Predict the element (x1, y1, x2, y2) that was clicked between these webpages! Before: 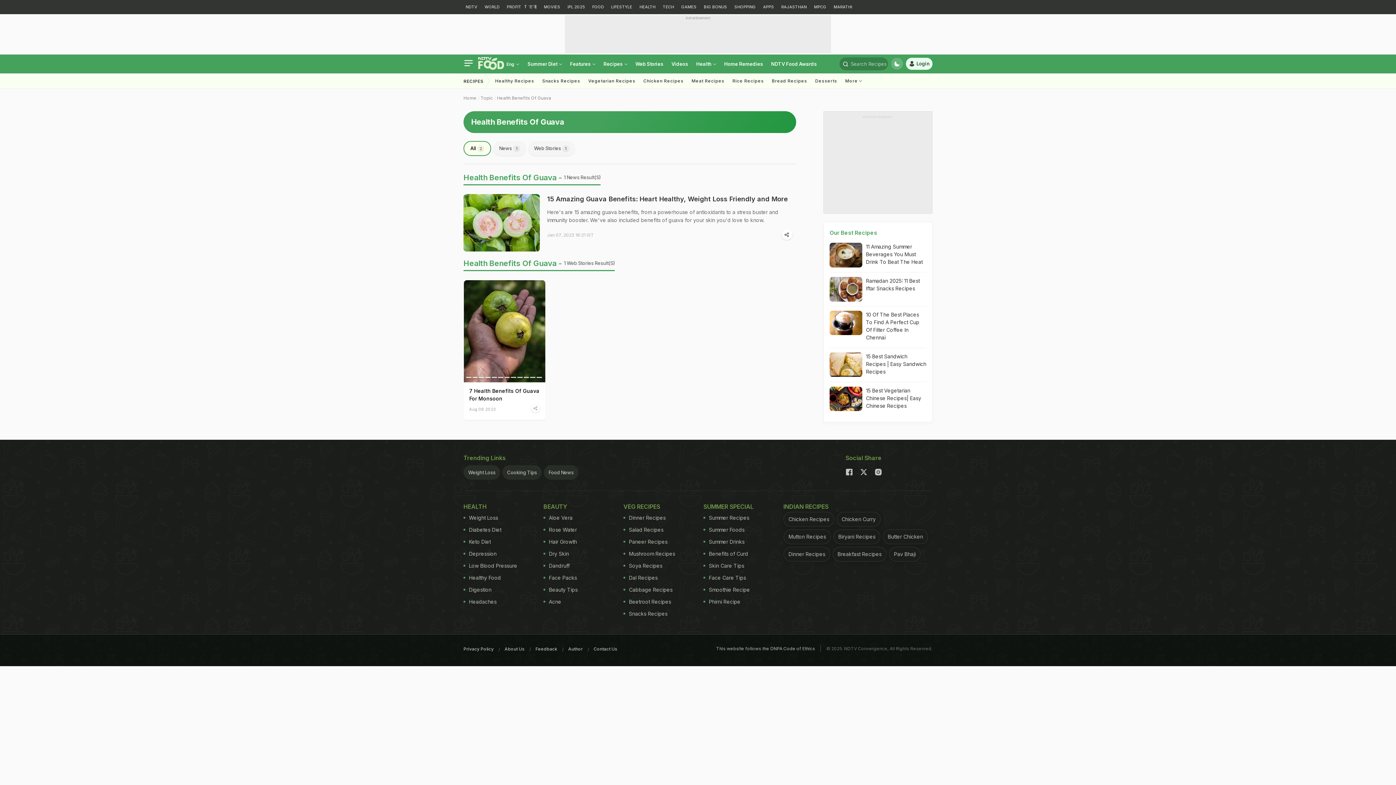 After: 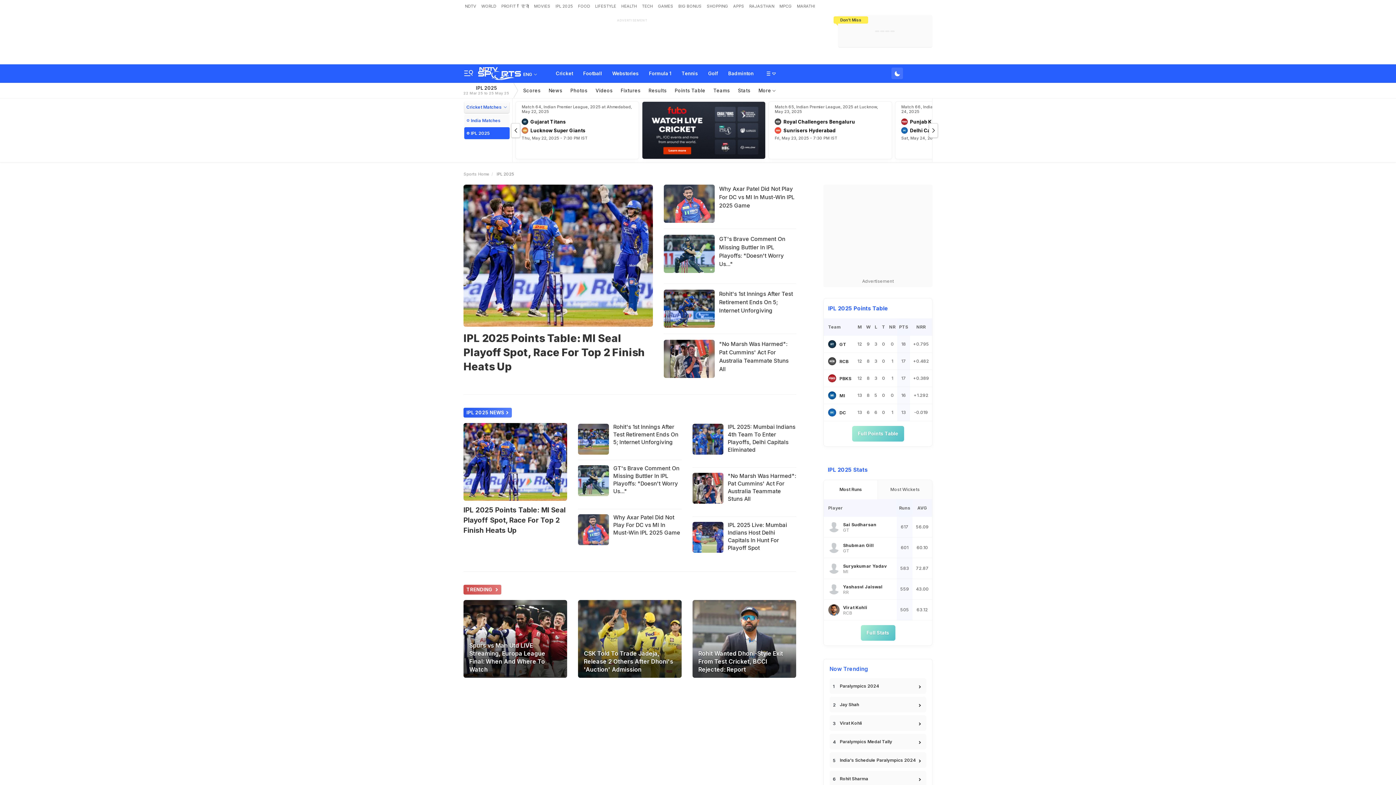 Action: label: IPL 2025 bbox: (565, 0, 587, 14)